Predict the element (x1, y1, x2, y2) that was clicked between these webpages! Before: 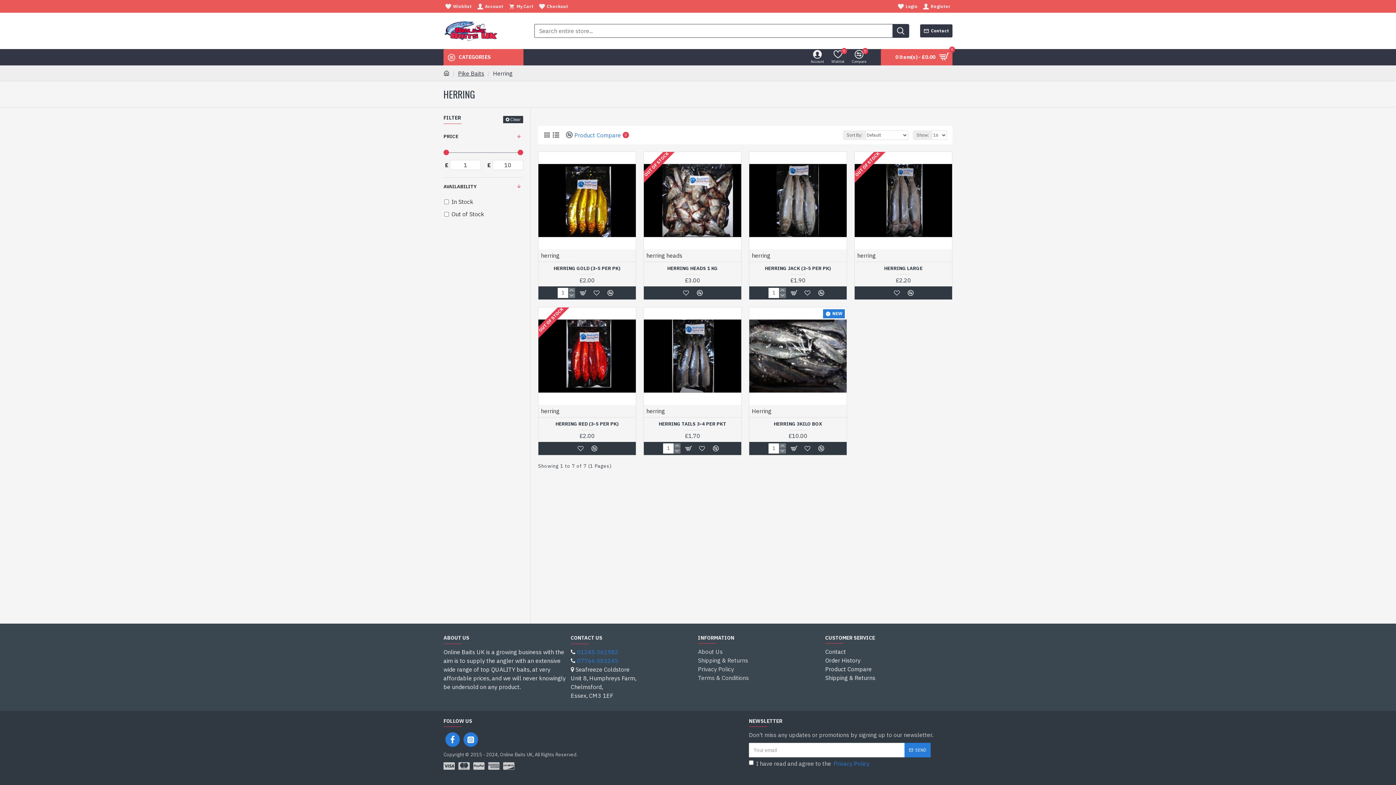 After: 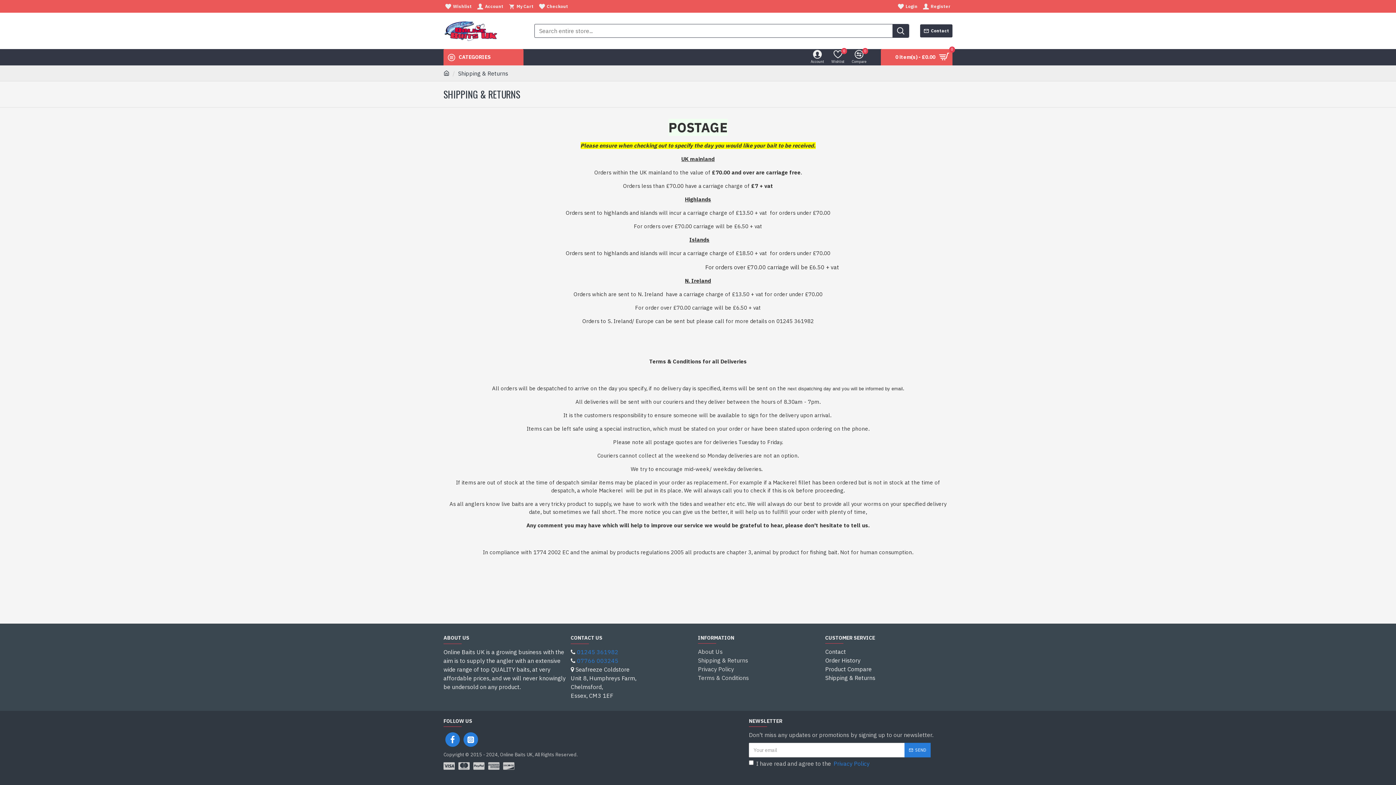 Action: bbox: (698, 656, 748, 665) label: Shipping & Returns